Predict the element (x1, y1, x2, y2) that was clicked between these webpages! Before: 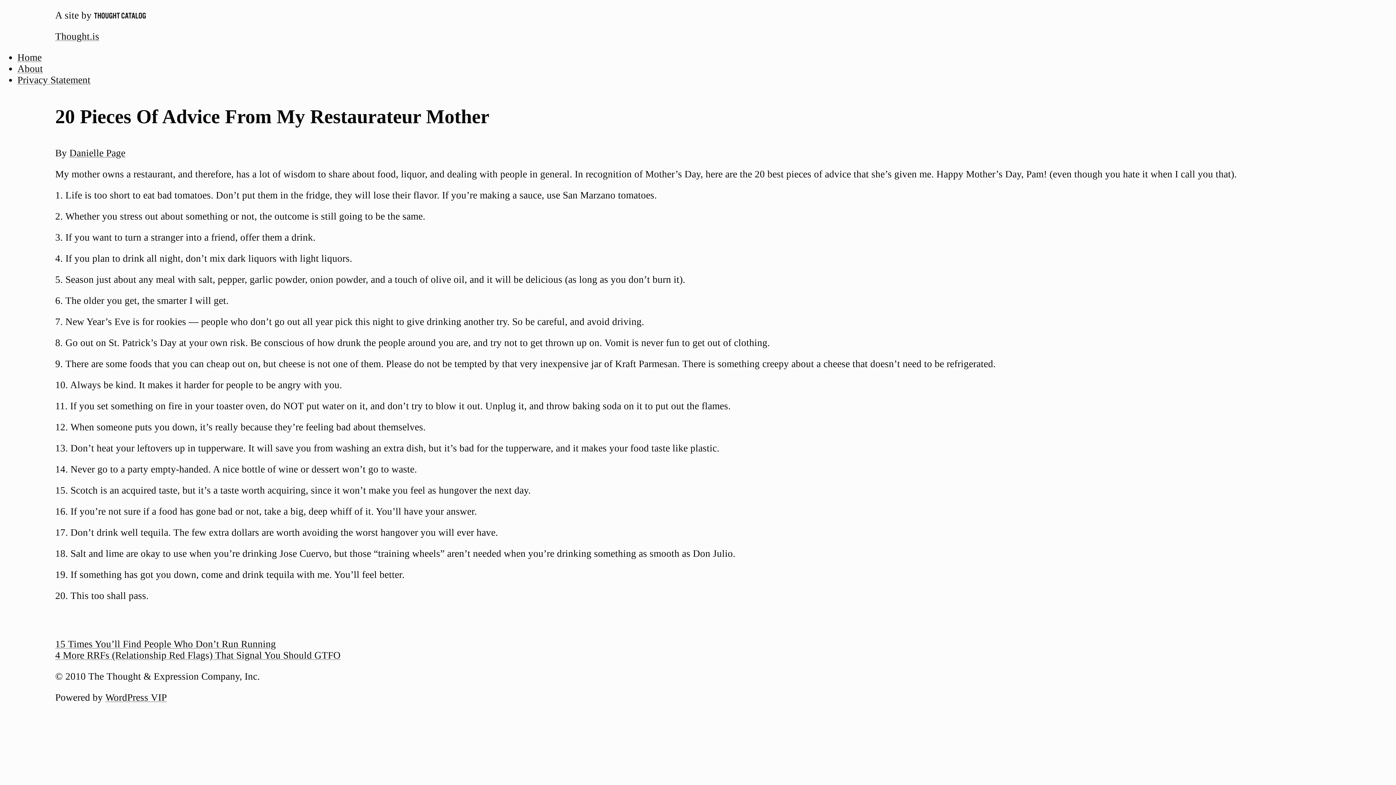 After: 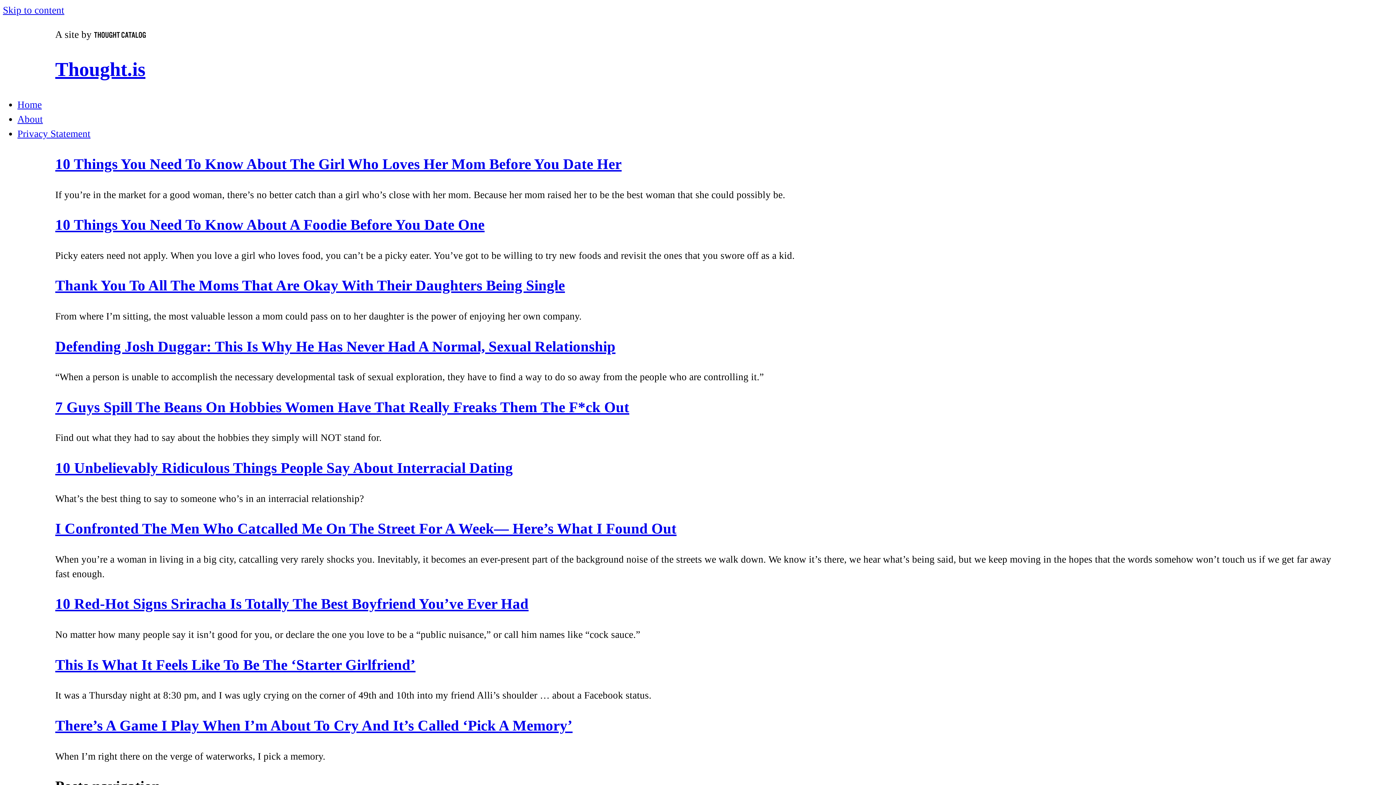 Action: label: Danielle Page bbox: (69, 147, 125, 158)